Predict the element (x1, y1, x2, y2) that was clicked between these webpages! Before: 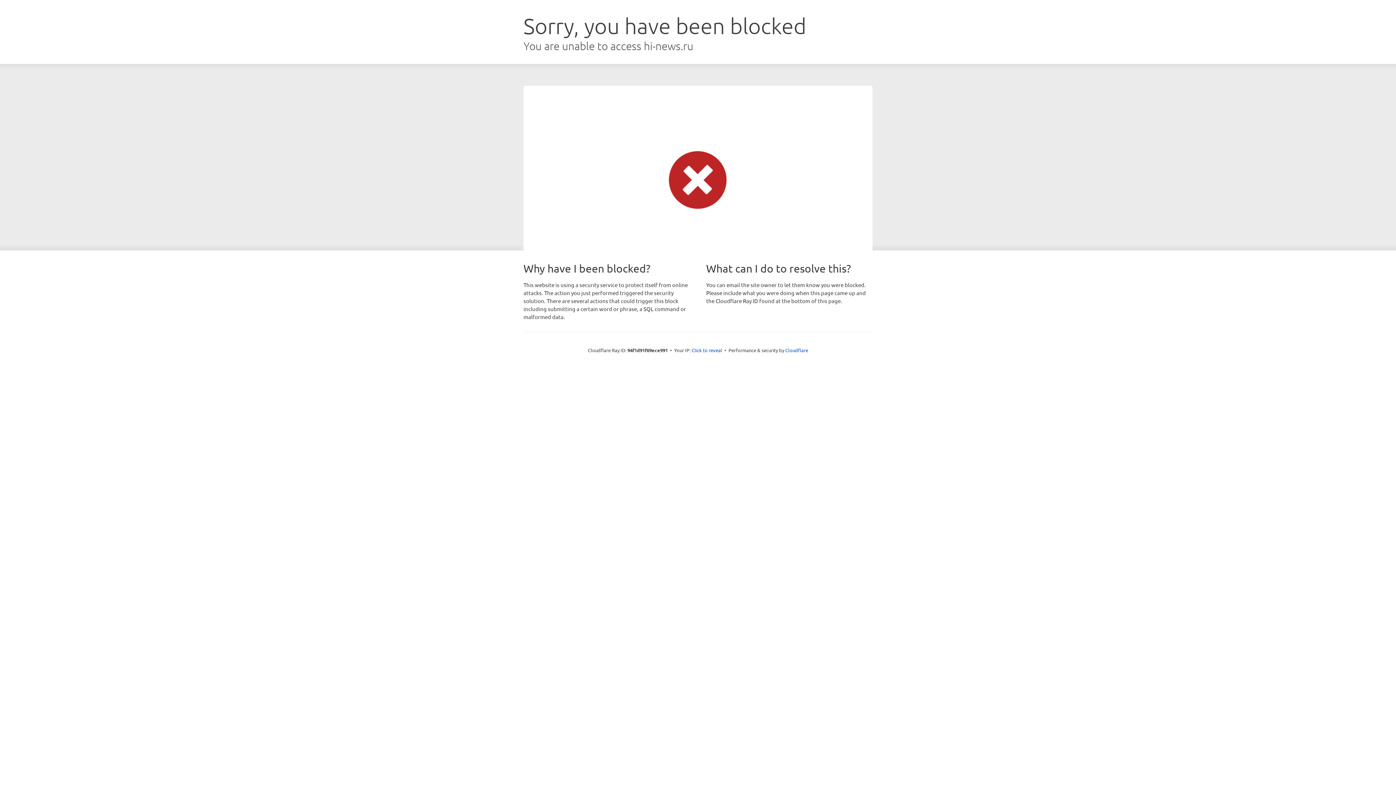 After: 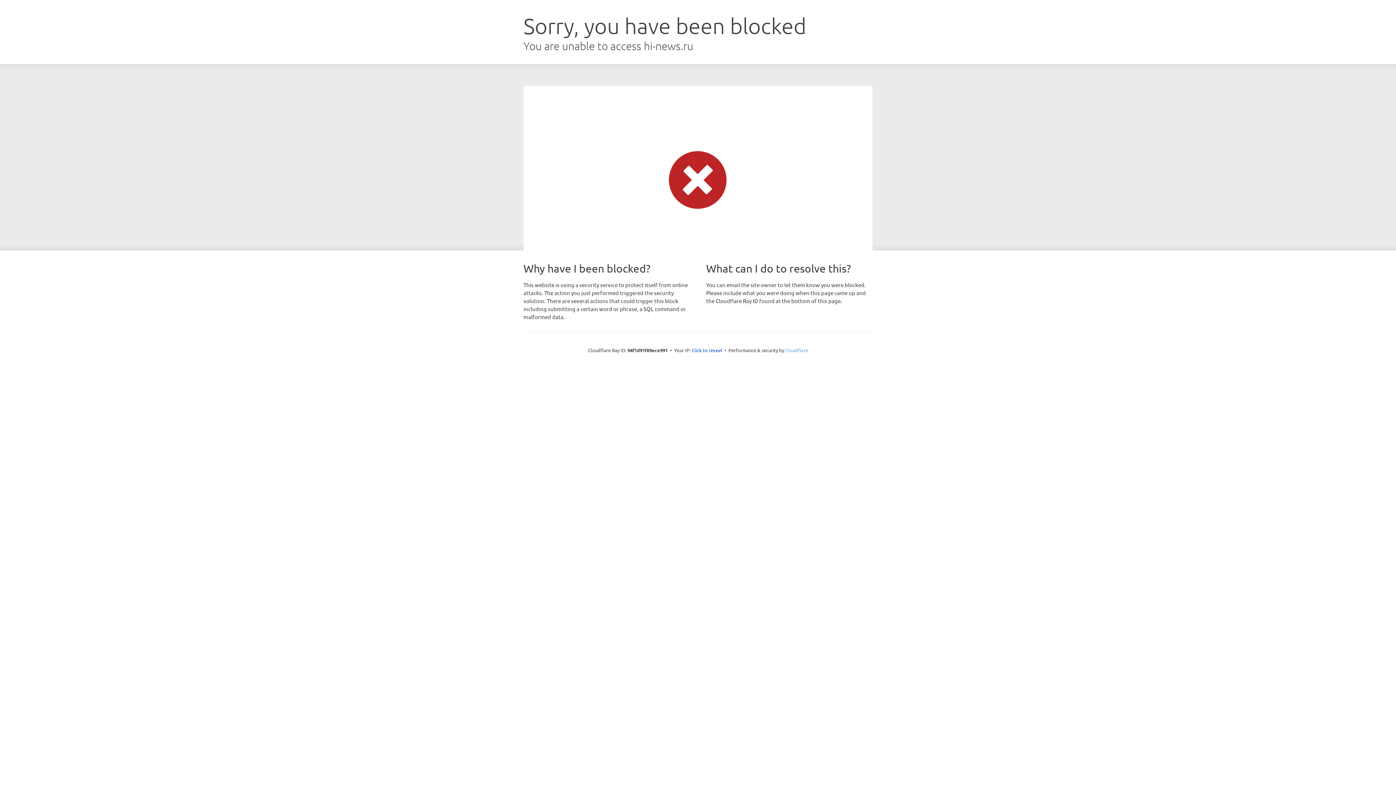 Action: label: Cloudflare bbox: (785, 347, 808, 353)